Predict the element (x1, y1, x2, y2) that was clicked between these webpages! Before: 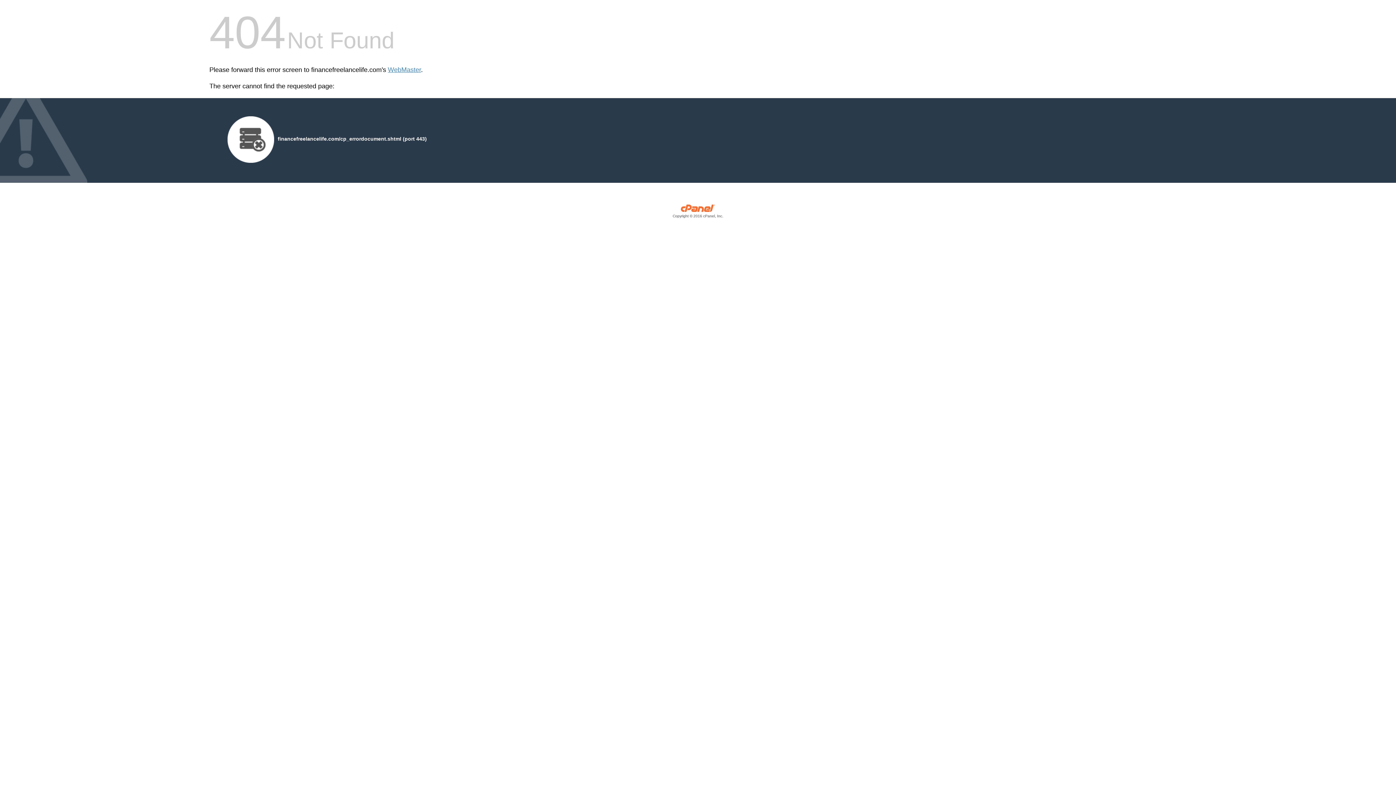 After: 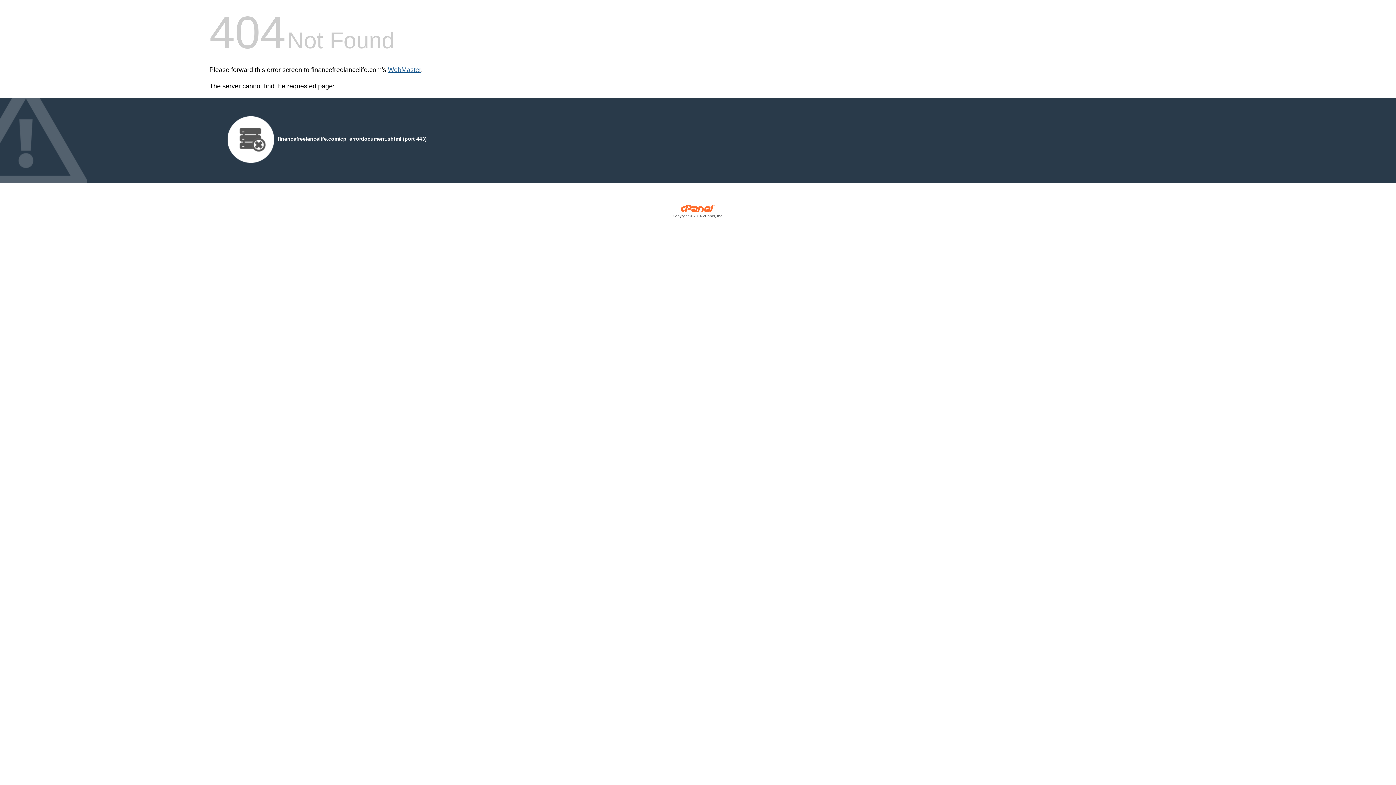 Action: bbox: (388, 66, 421, 73) label: WebMaster